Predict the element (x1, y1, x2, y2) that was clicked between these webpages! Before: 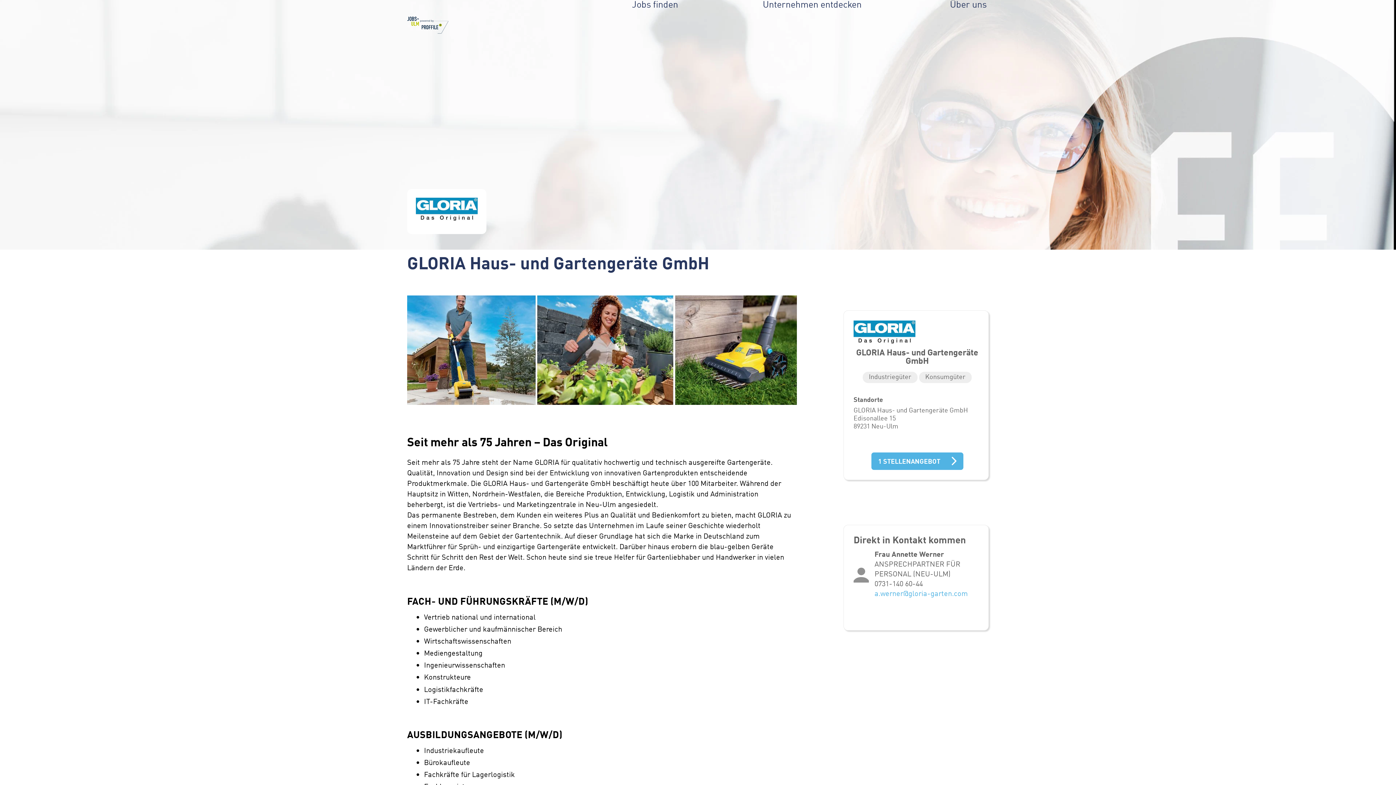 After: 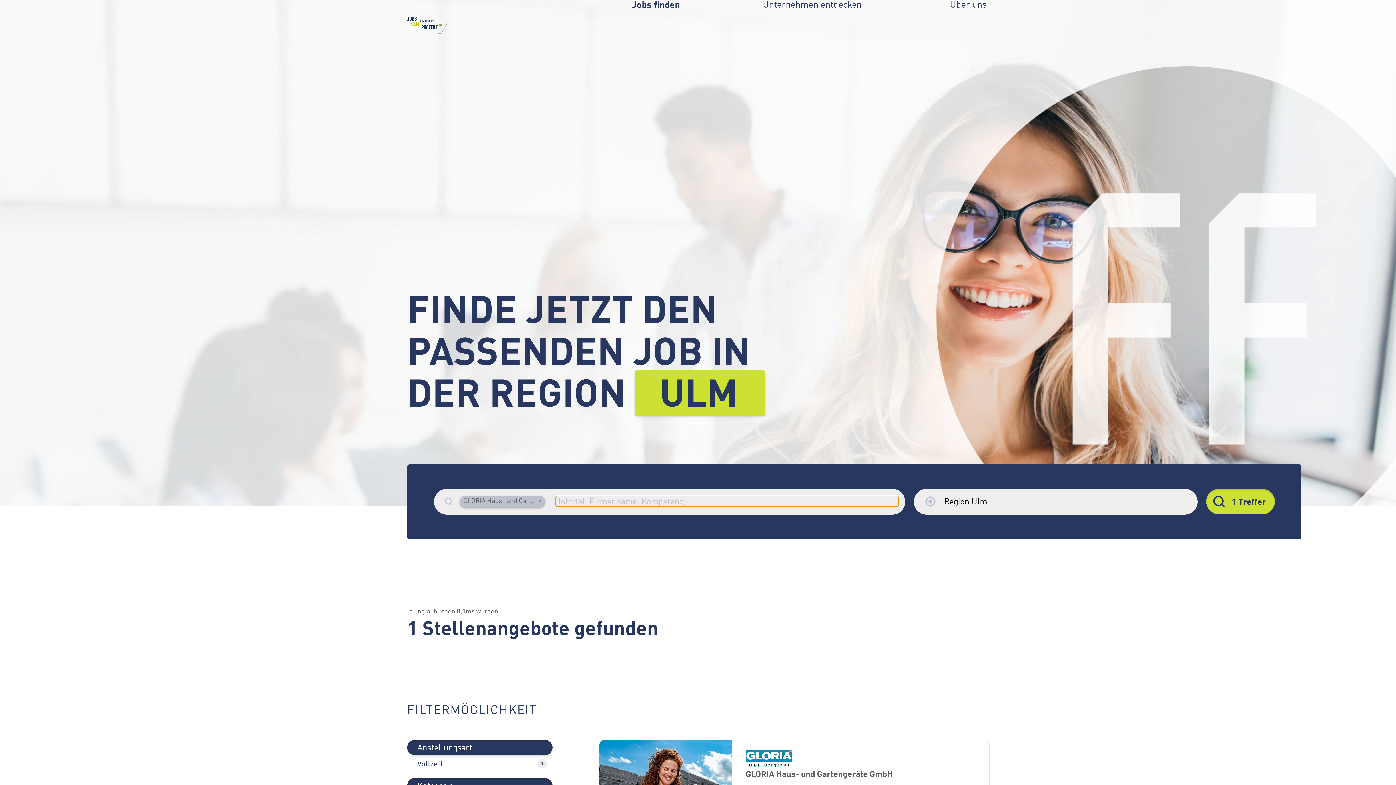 Action: bbox: (871, 452, 963, 470) label: 1 STELLENANGEBOT